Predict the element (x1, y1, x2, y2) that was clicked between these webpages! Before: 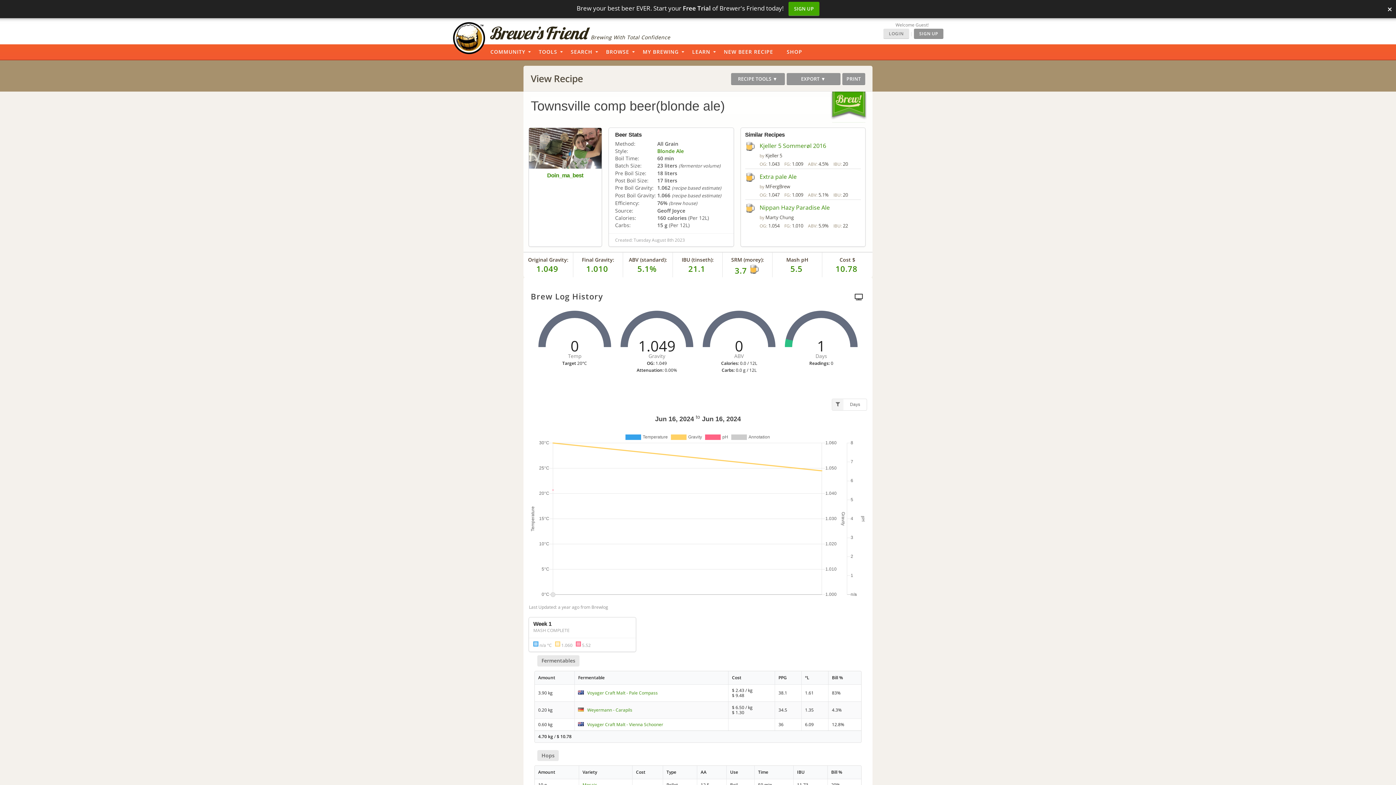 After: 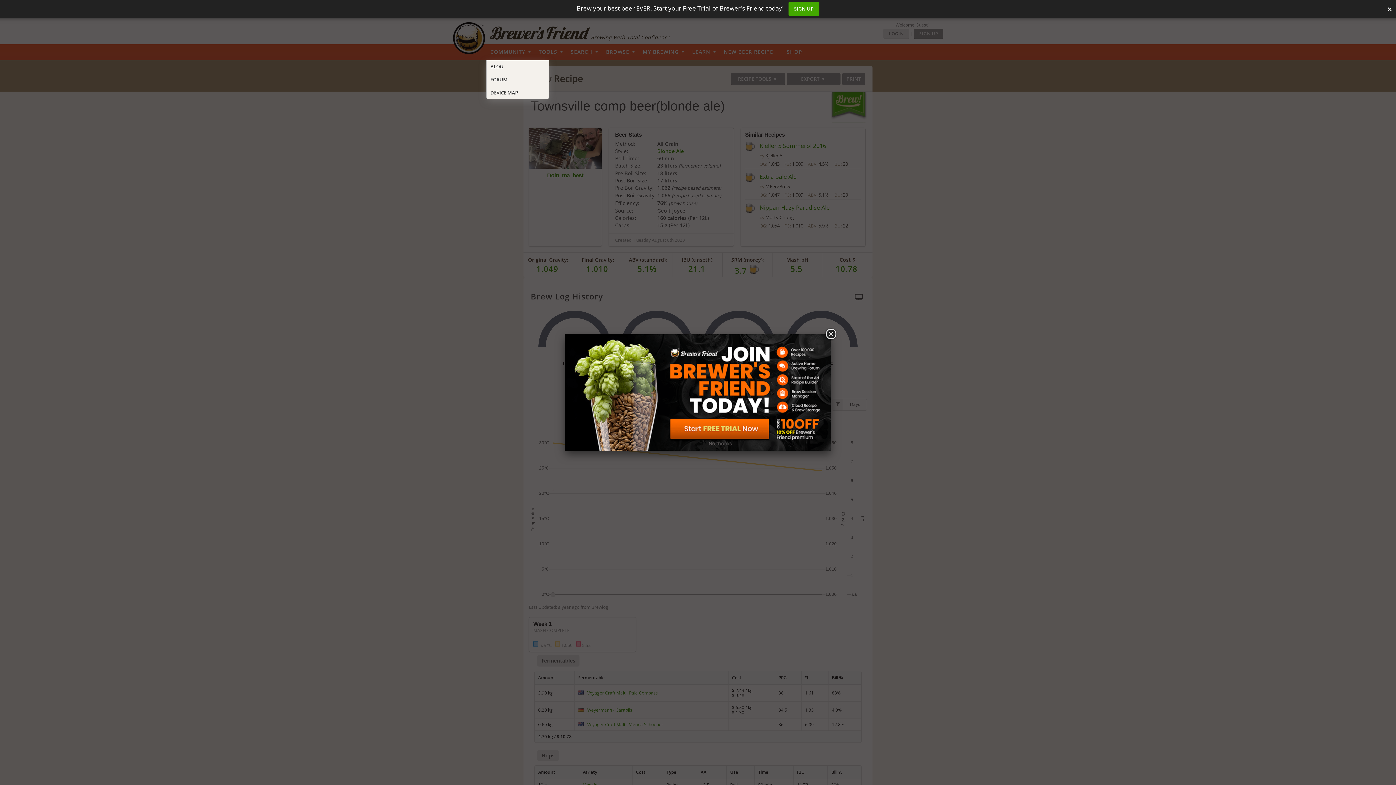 Action: bbox: (486, 44, 534, 60) label: COMMUNITY